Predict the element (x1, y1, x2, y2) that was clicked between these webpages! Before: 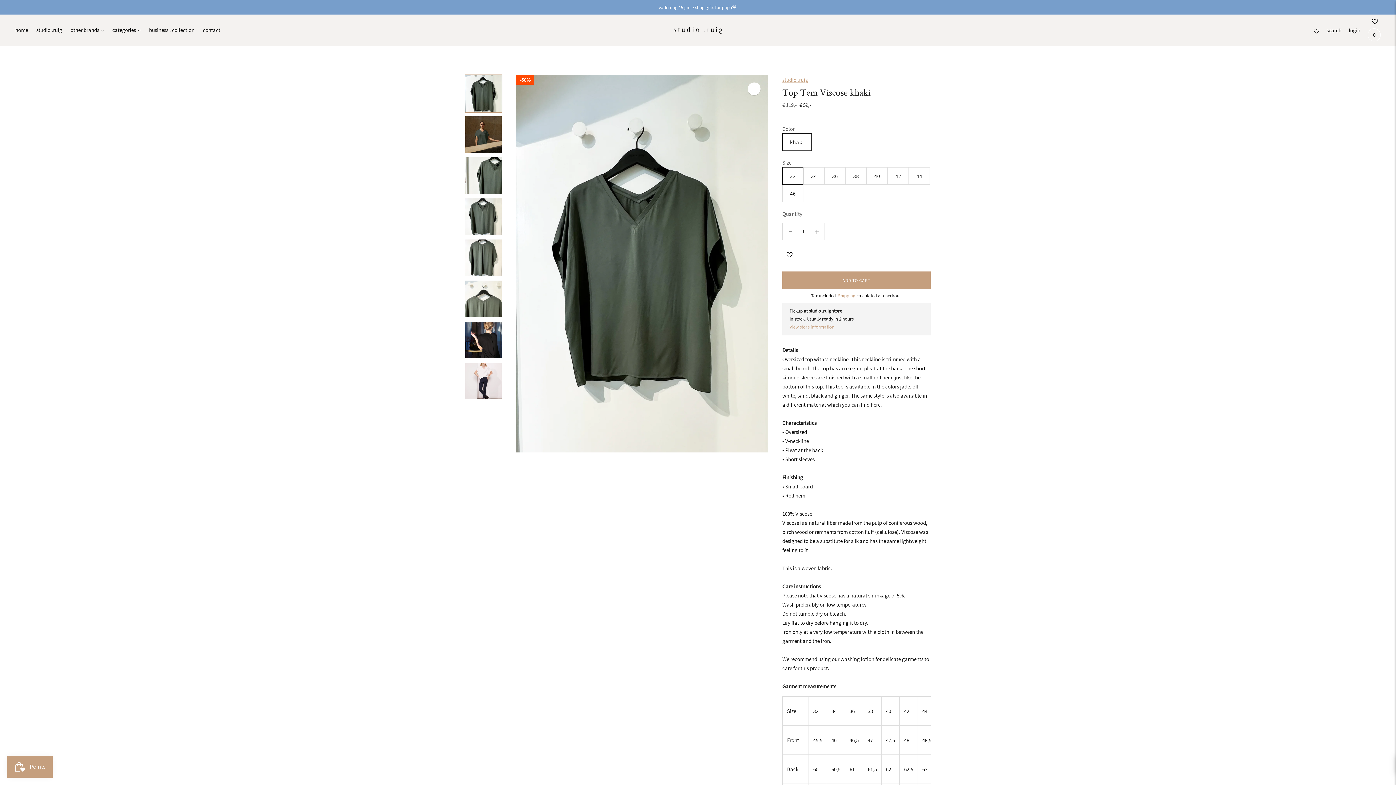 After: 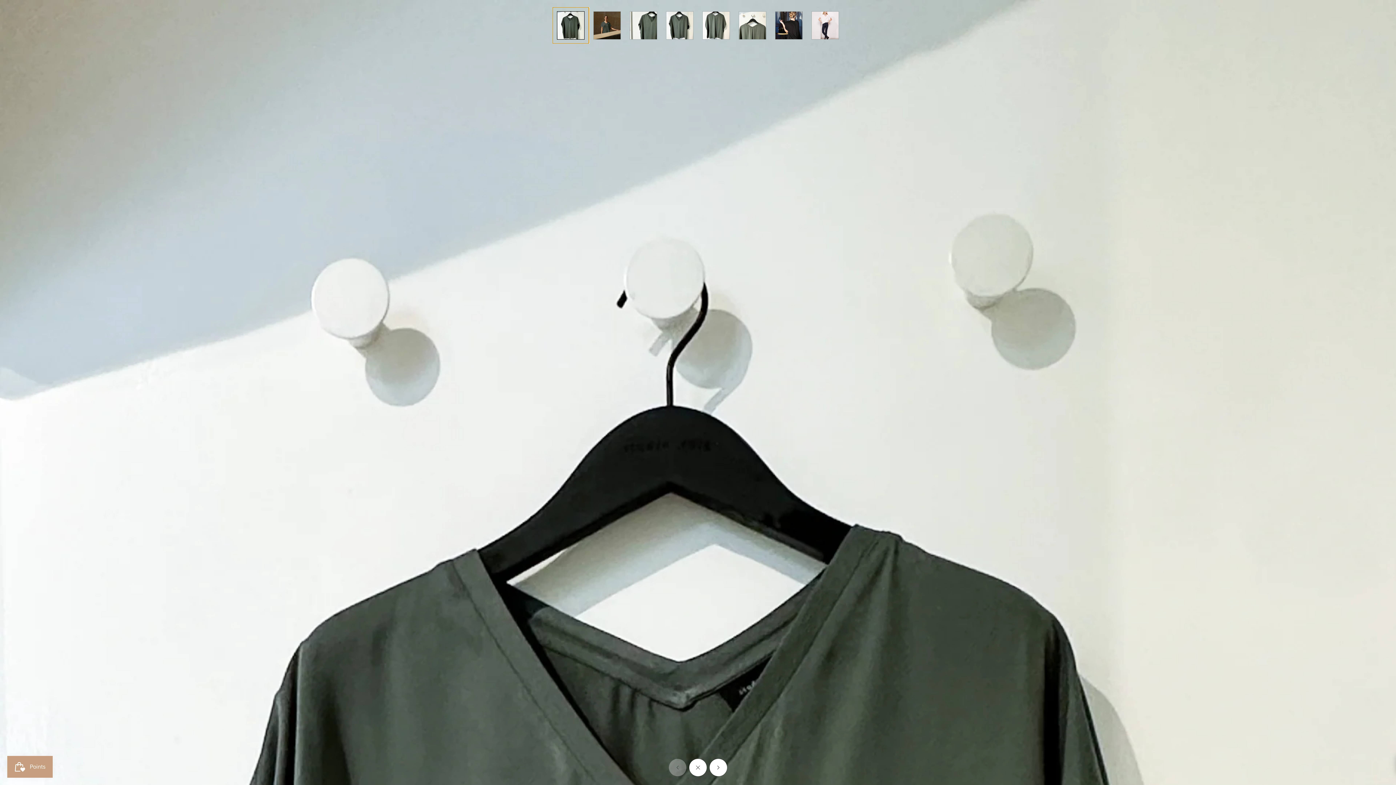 Action: label: 50% bbox: (516, 75, 768, 452)